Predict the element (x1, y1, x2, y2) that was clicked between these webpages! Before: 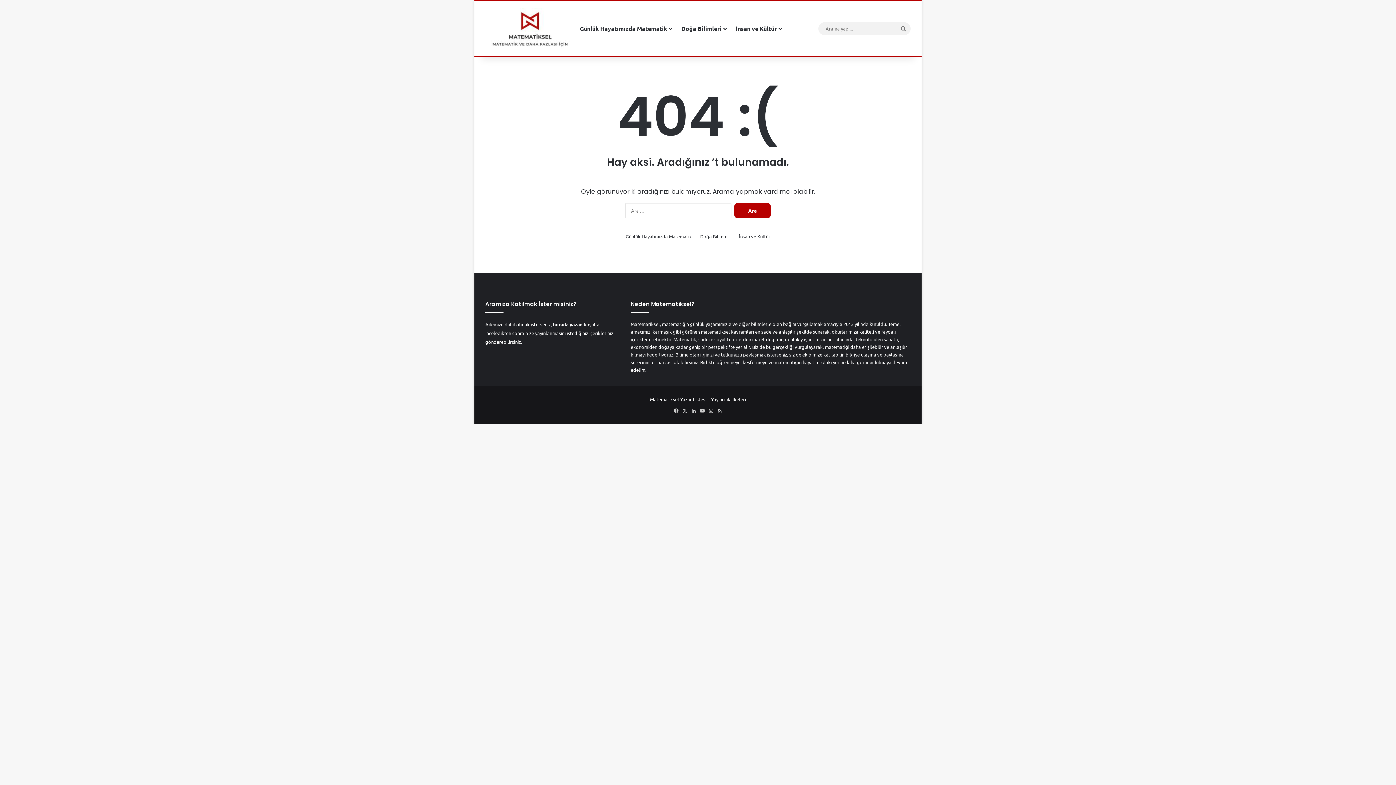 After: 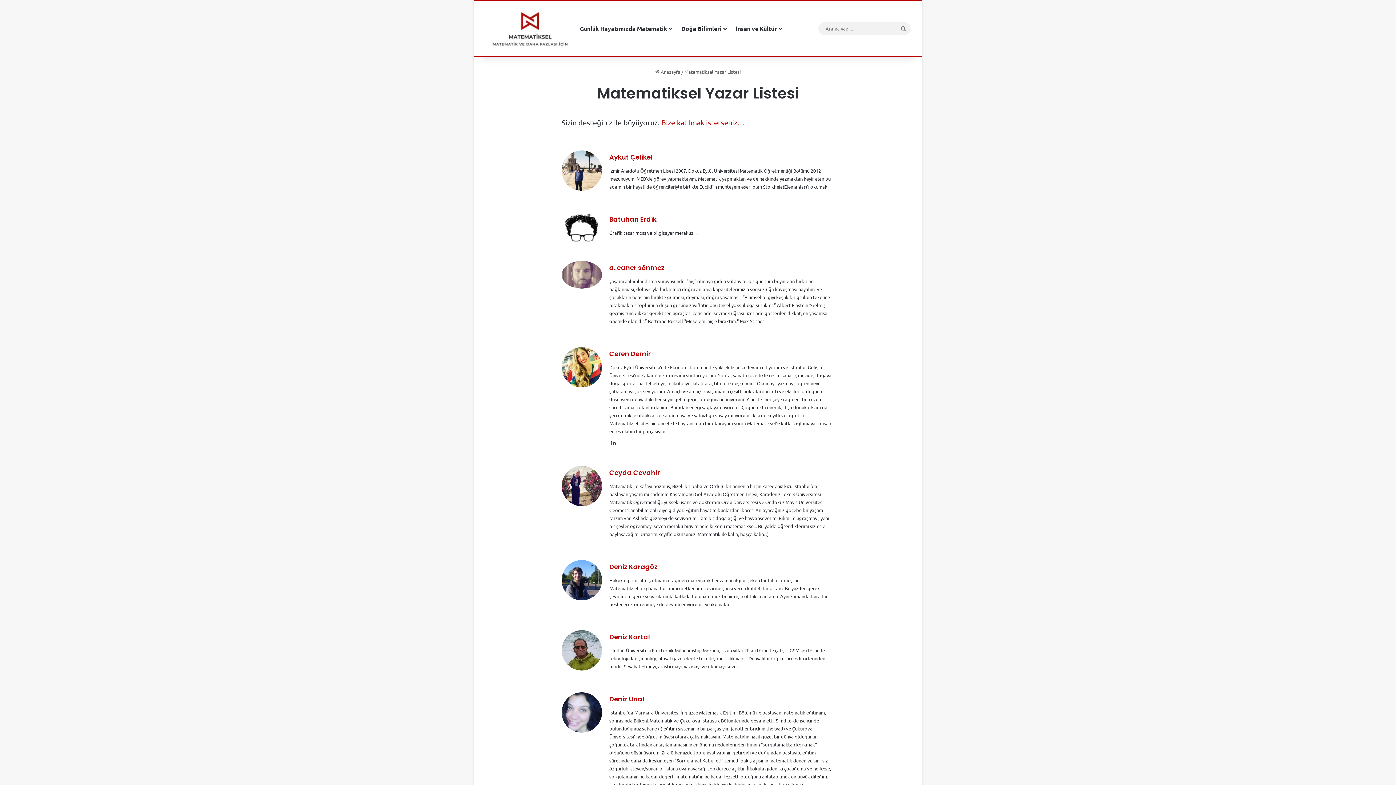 Action: bbox: (650, 396, 706, 402) label: Matematiksel Yazar Listesi